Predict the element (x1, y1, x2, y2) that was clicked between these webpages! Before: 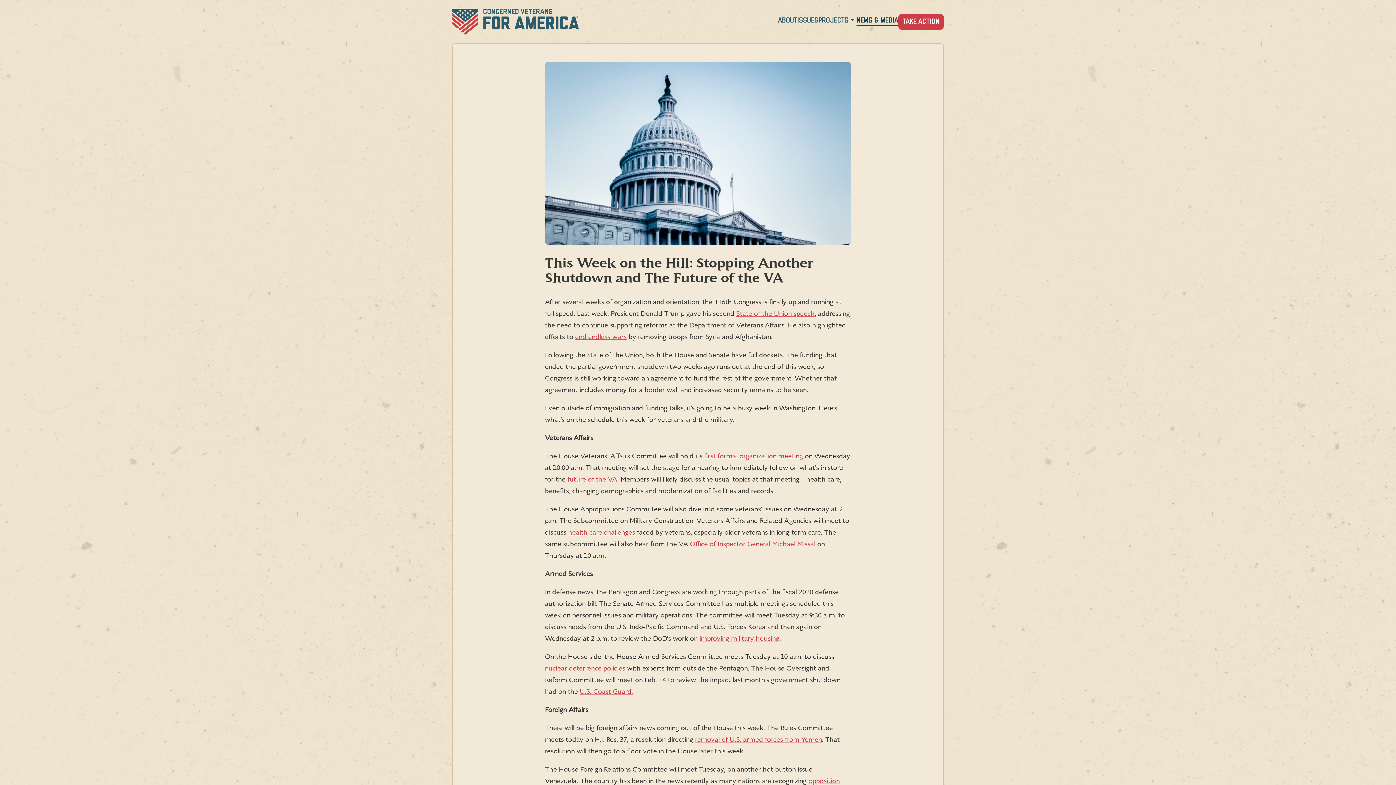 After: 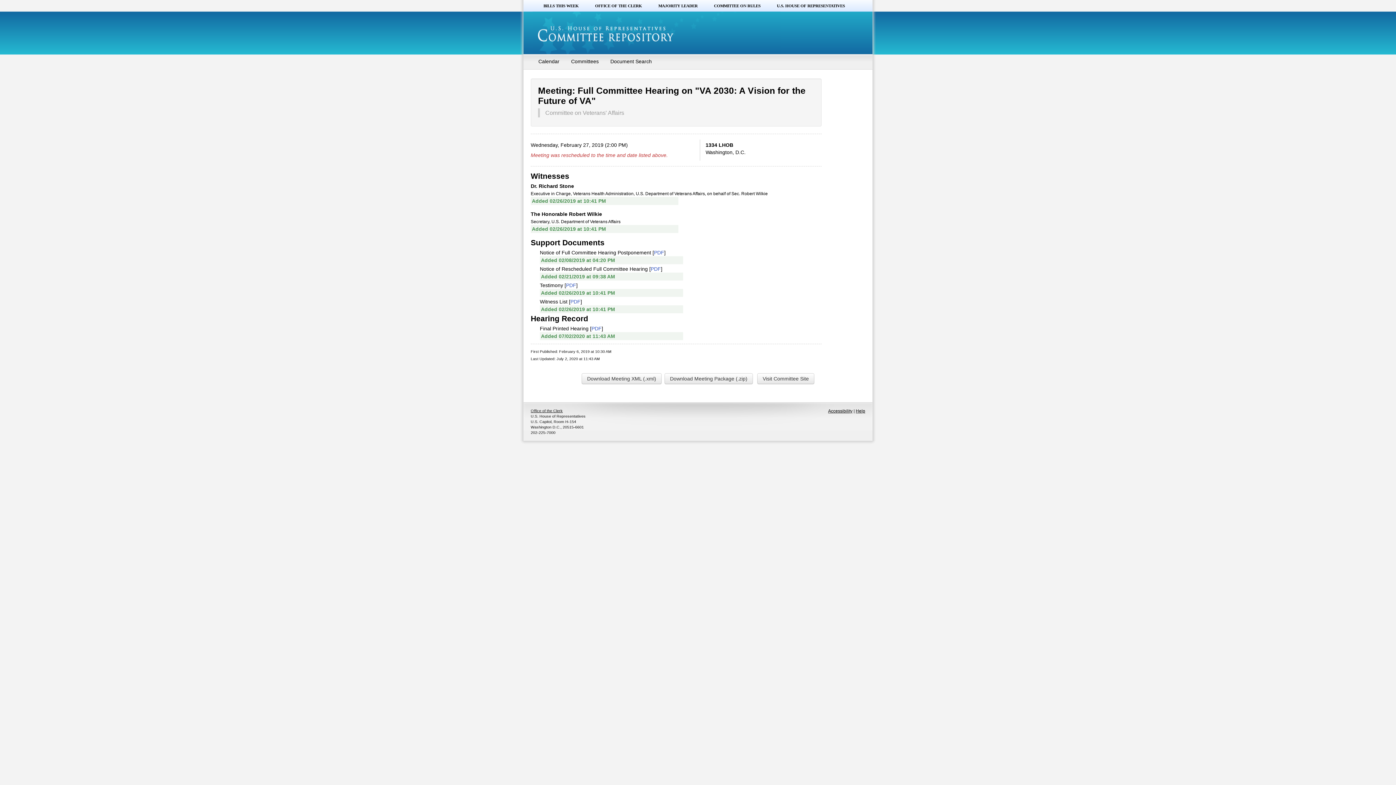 Action: label: future of the VA. bbox: (567, 476, 618, 483)